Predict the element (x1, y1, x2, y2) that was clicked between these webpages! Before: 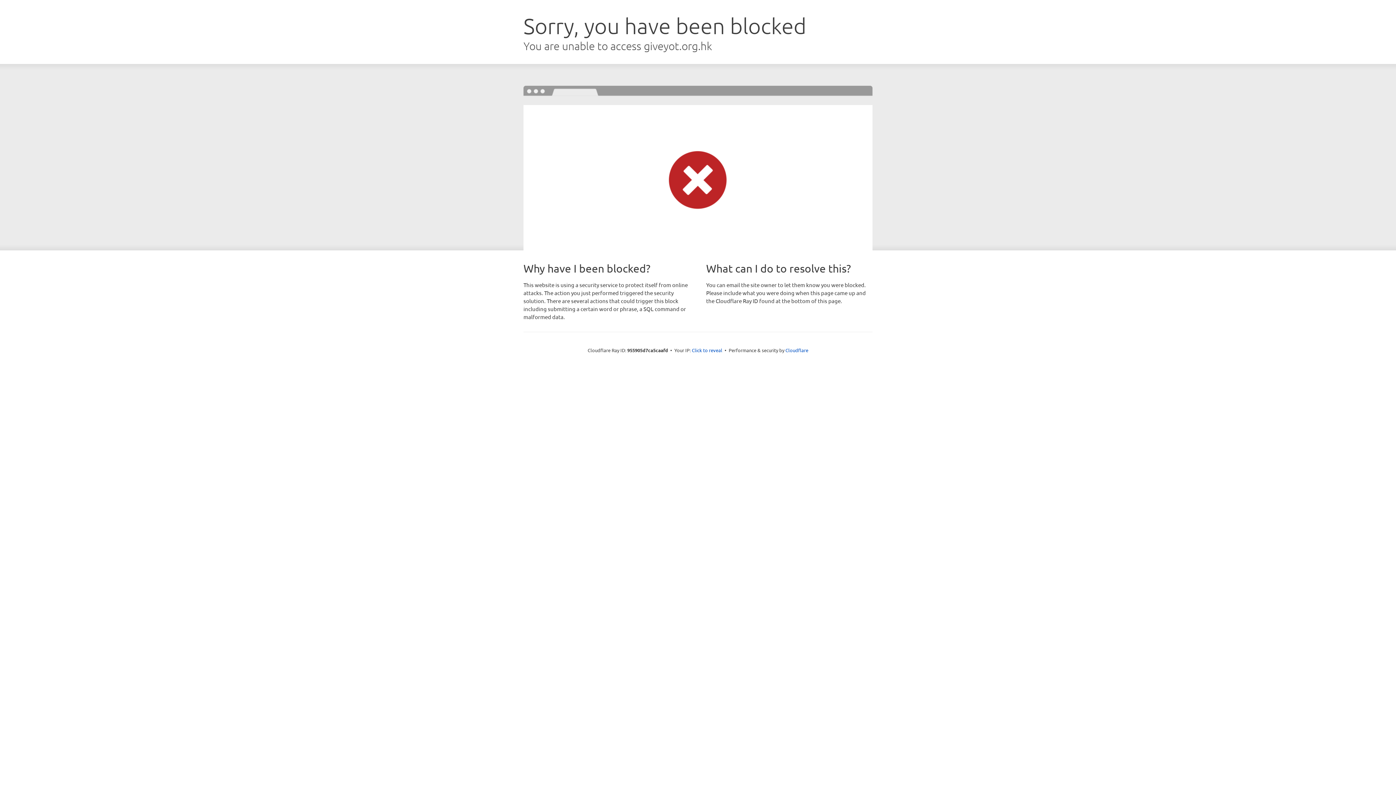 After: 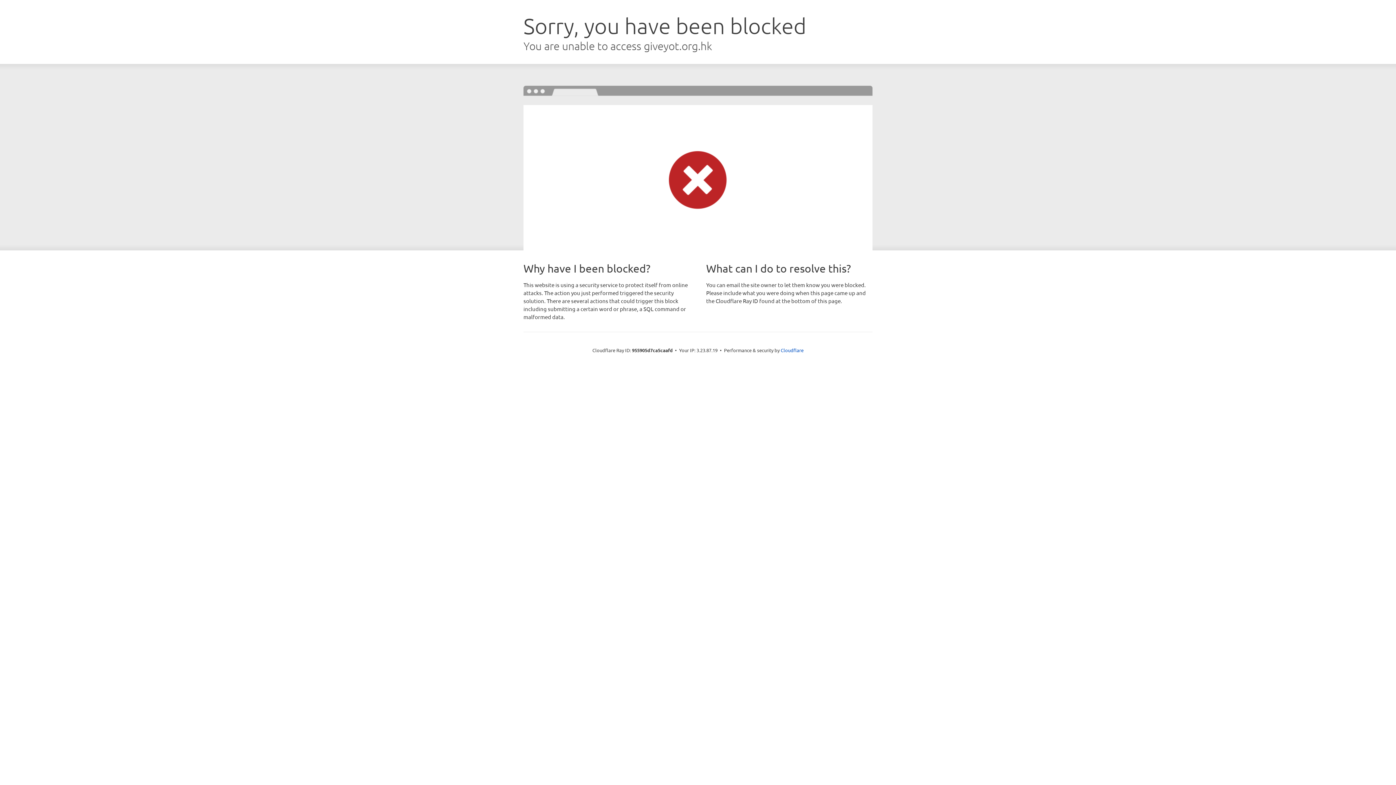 Action: bbox: (692, 346, 722, 353) label: Click to reveal